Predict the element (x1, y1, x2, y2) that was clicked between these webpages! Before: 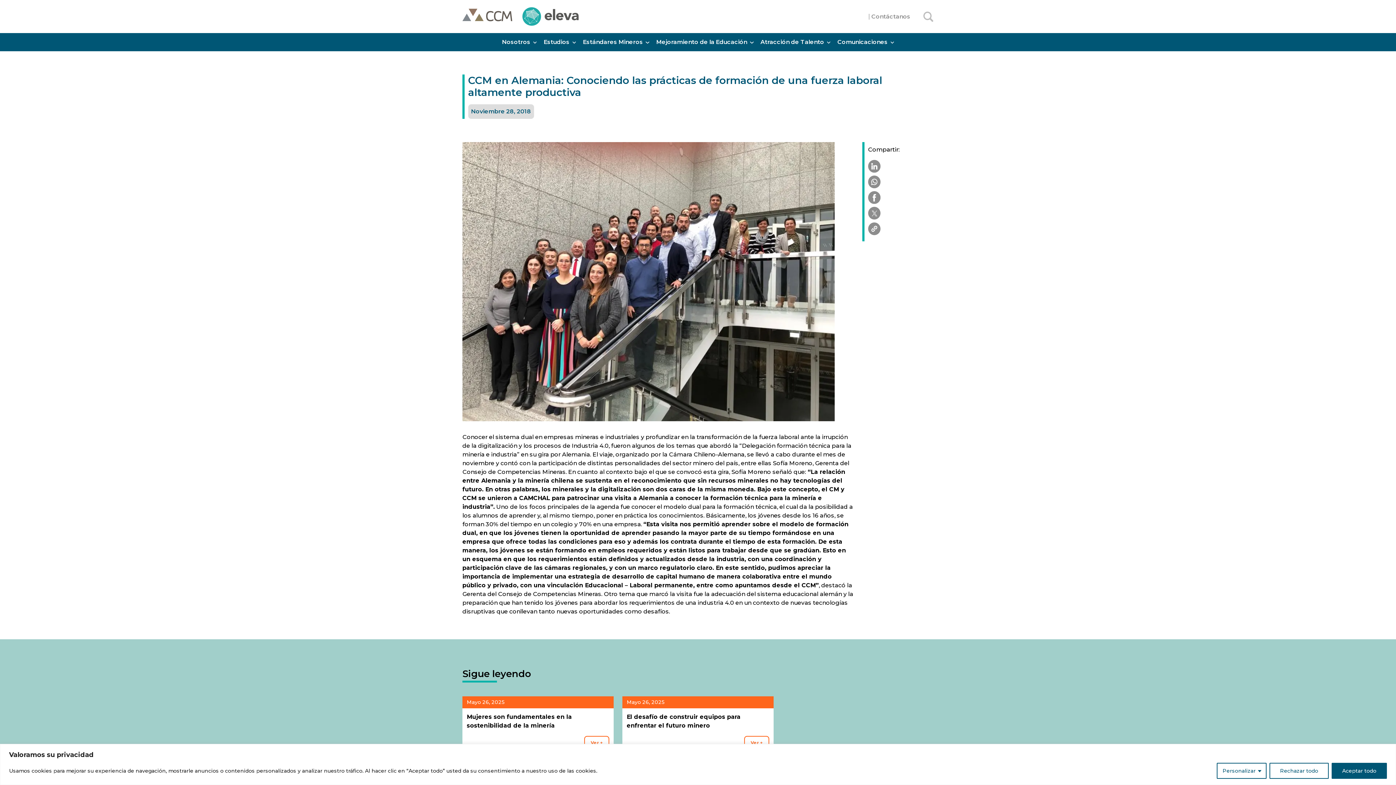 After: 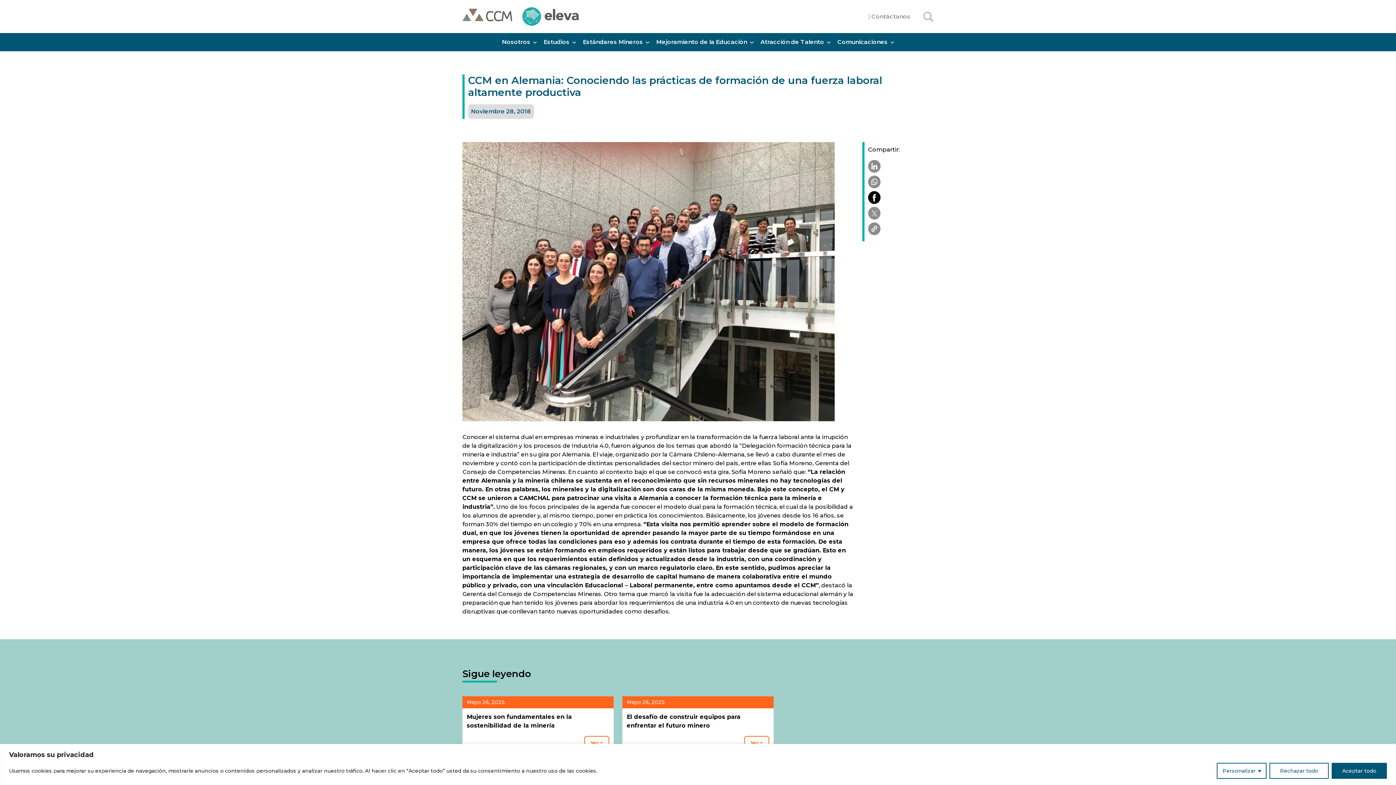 Action: bbox: (868, 191, 880, 204)